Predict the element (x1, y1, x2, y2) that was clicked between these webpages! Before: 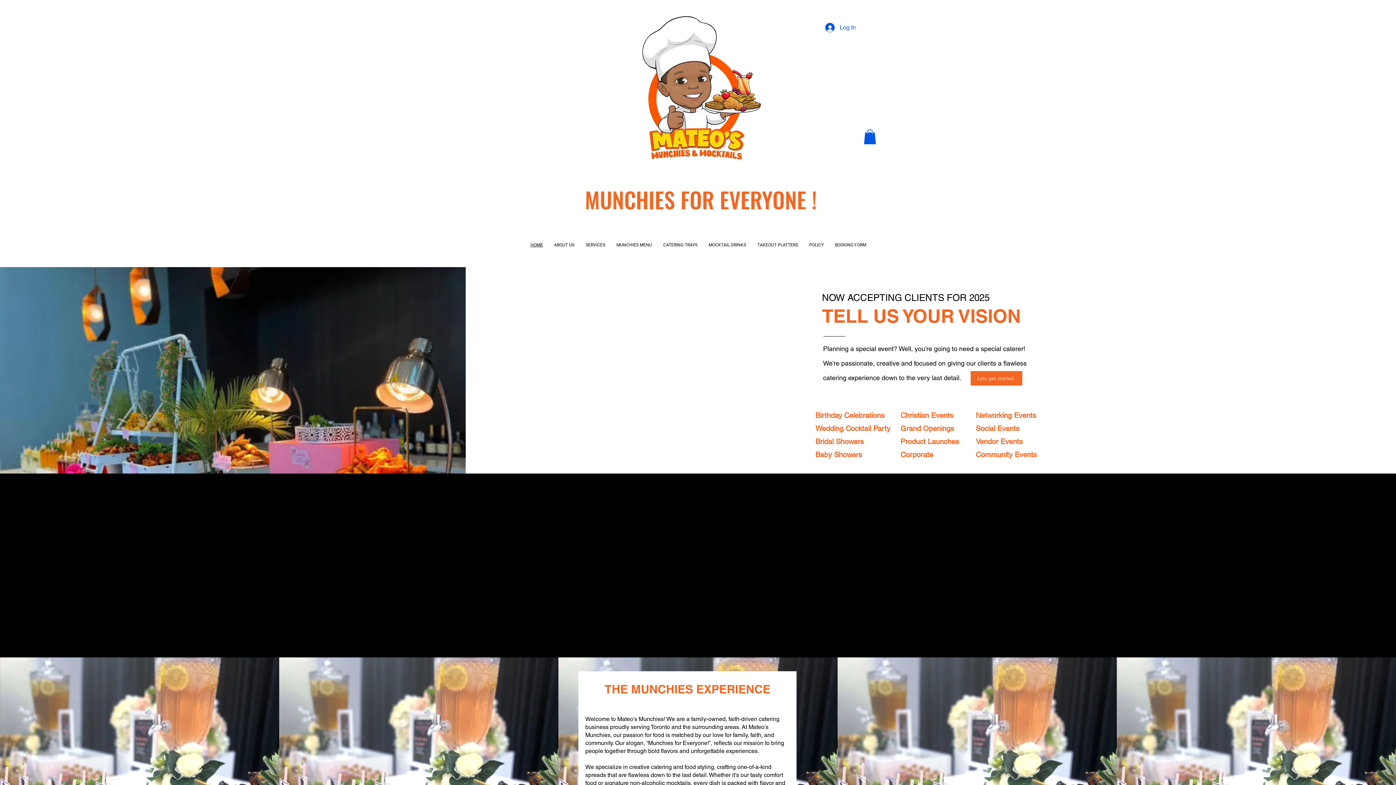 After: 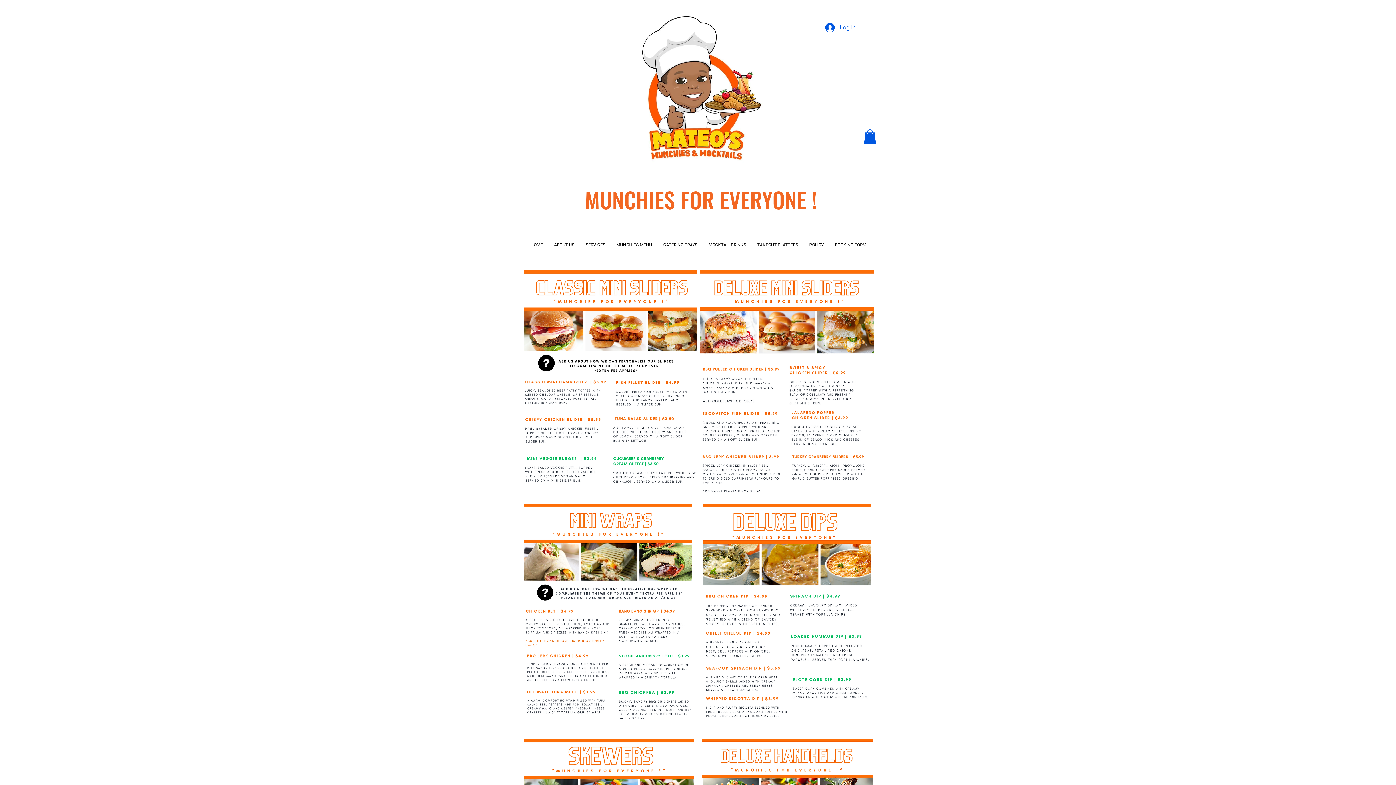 Action: bbox: (611, 241, 657, 248) label: MUNCHIES MENU